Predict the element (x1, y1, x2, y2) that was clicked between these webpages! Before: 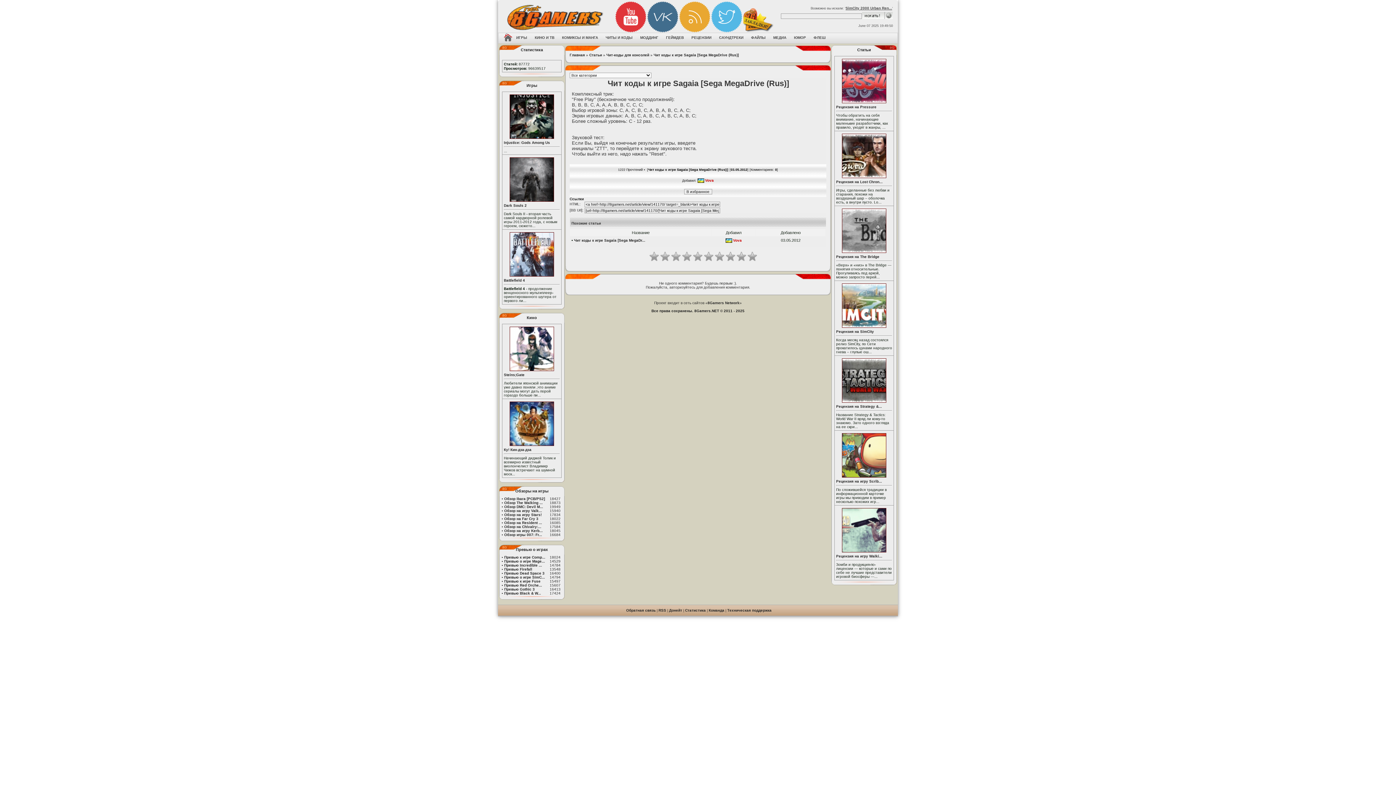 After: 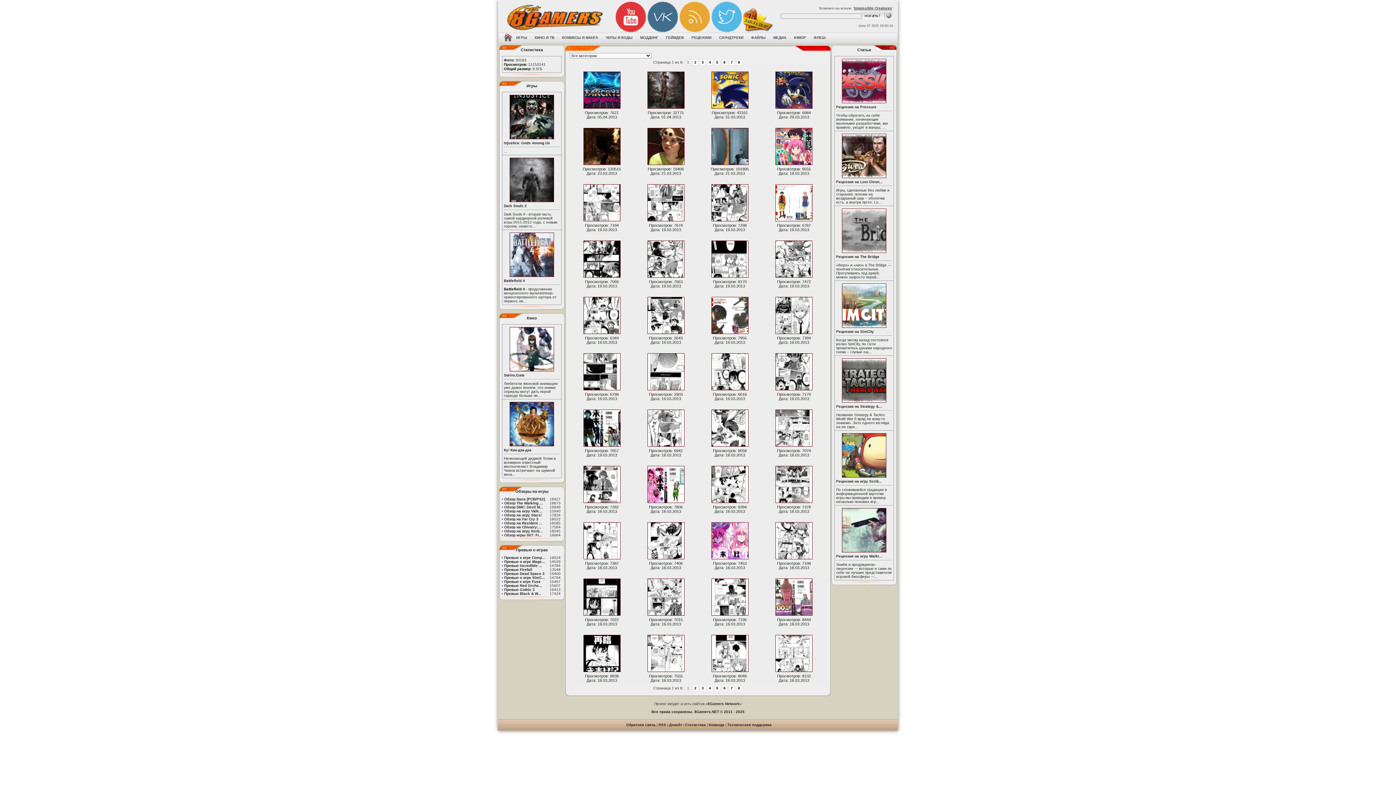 Action: bbox: (769, 33, 790, 43) label: МЕДИА